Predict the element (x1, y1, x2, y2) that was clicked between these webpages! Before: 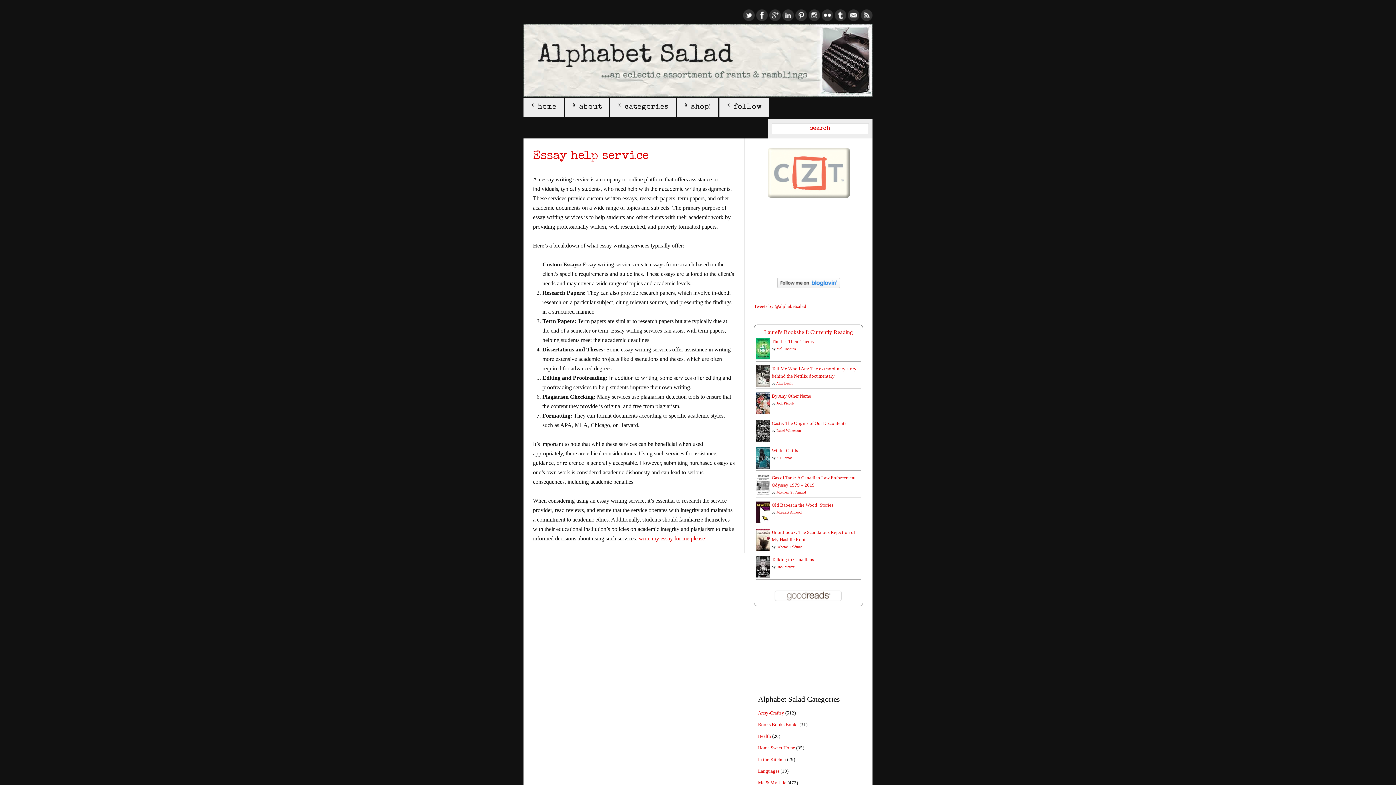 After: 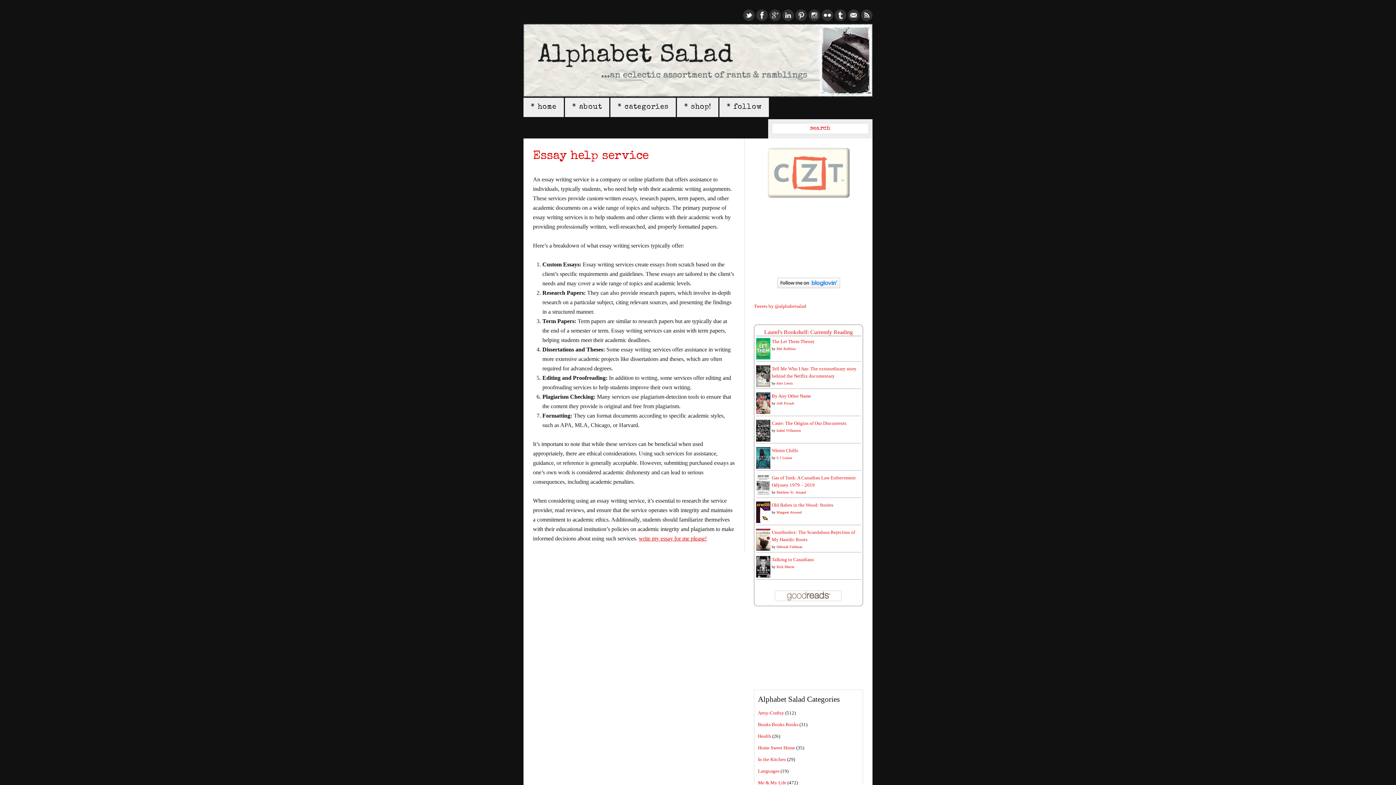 Action: bbox: (861, 16, 872, 22)